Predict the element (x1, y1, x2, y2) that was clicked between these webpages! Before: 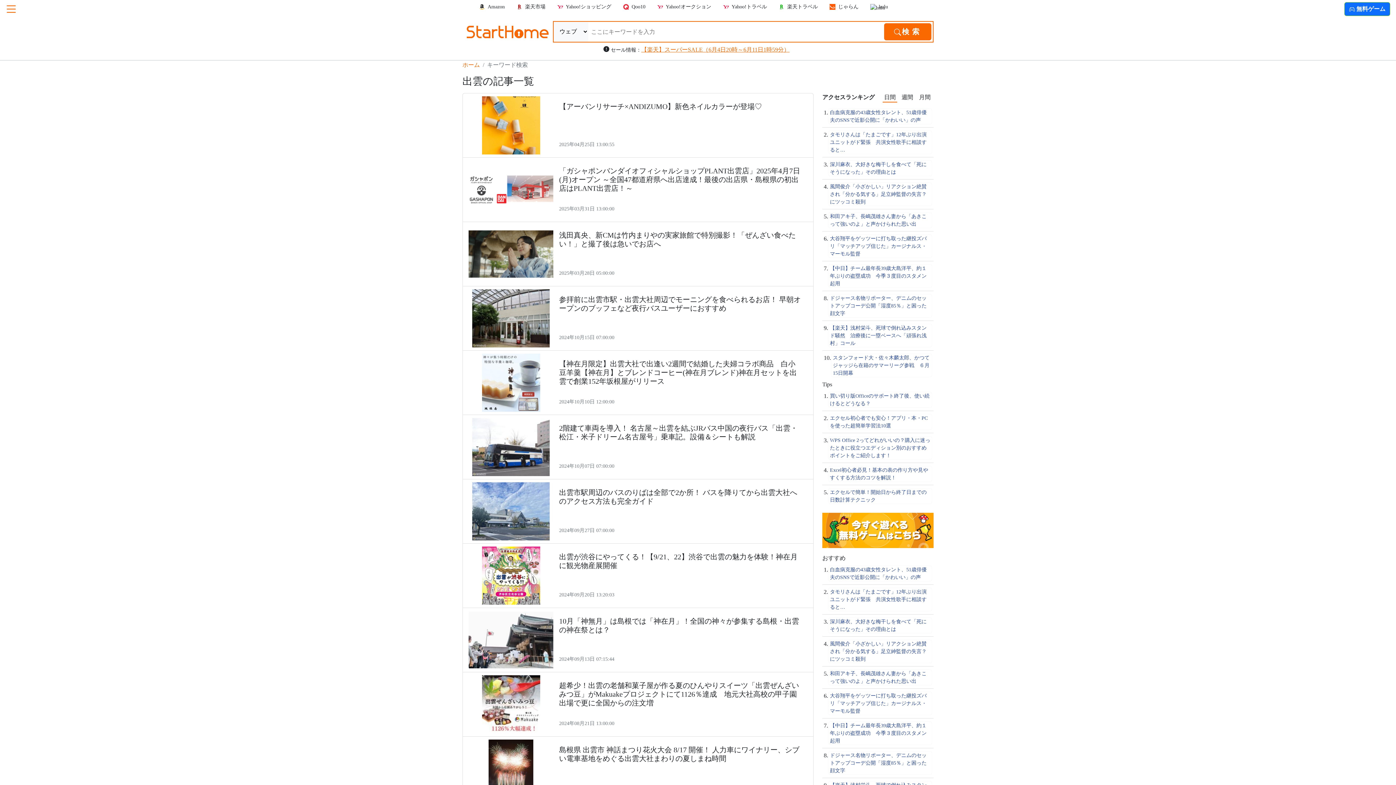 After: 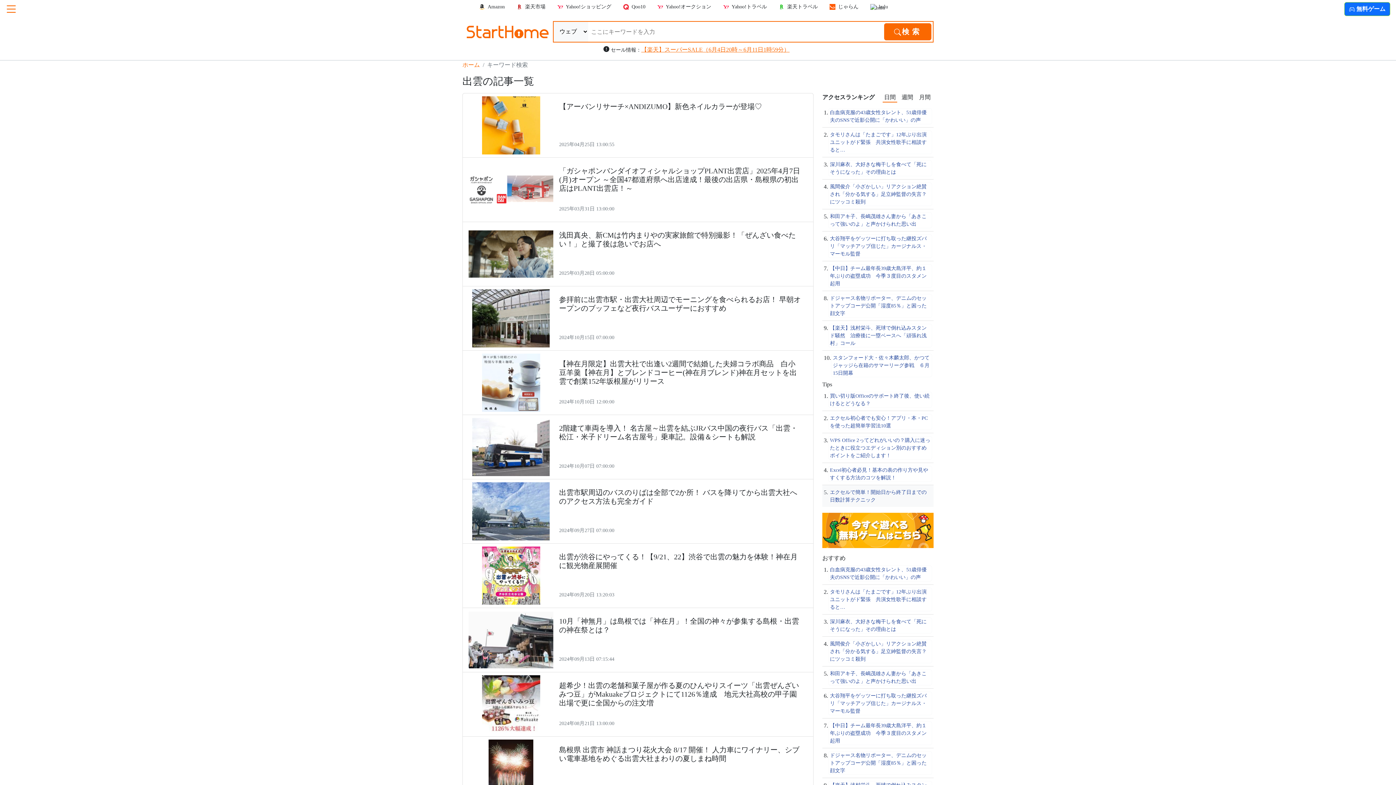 Action: bbox: (828, 488, 932, 504) label: エクセルで簡単！開始日から終了日までの日数計算テクニック